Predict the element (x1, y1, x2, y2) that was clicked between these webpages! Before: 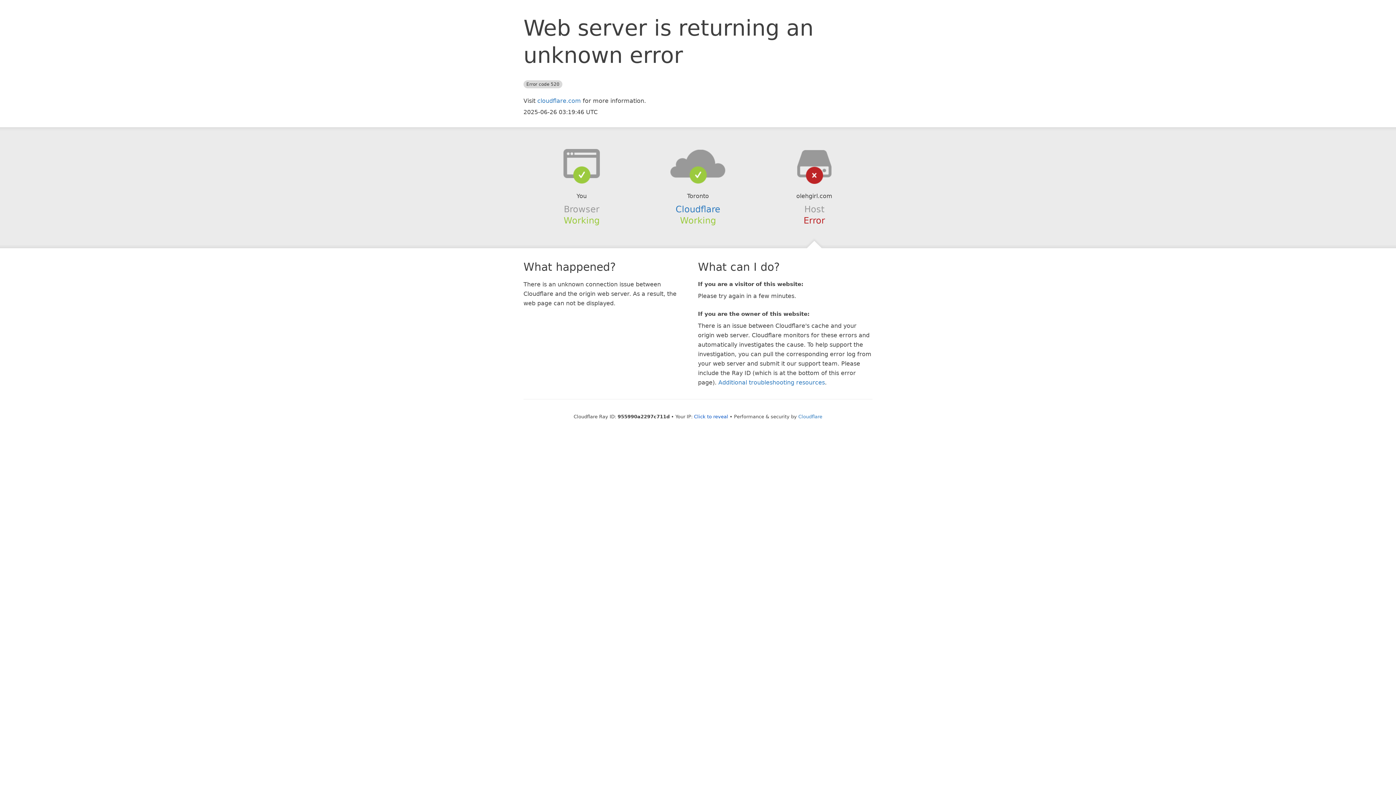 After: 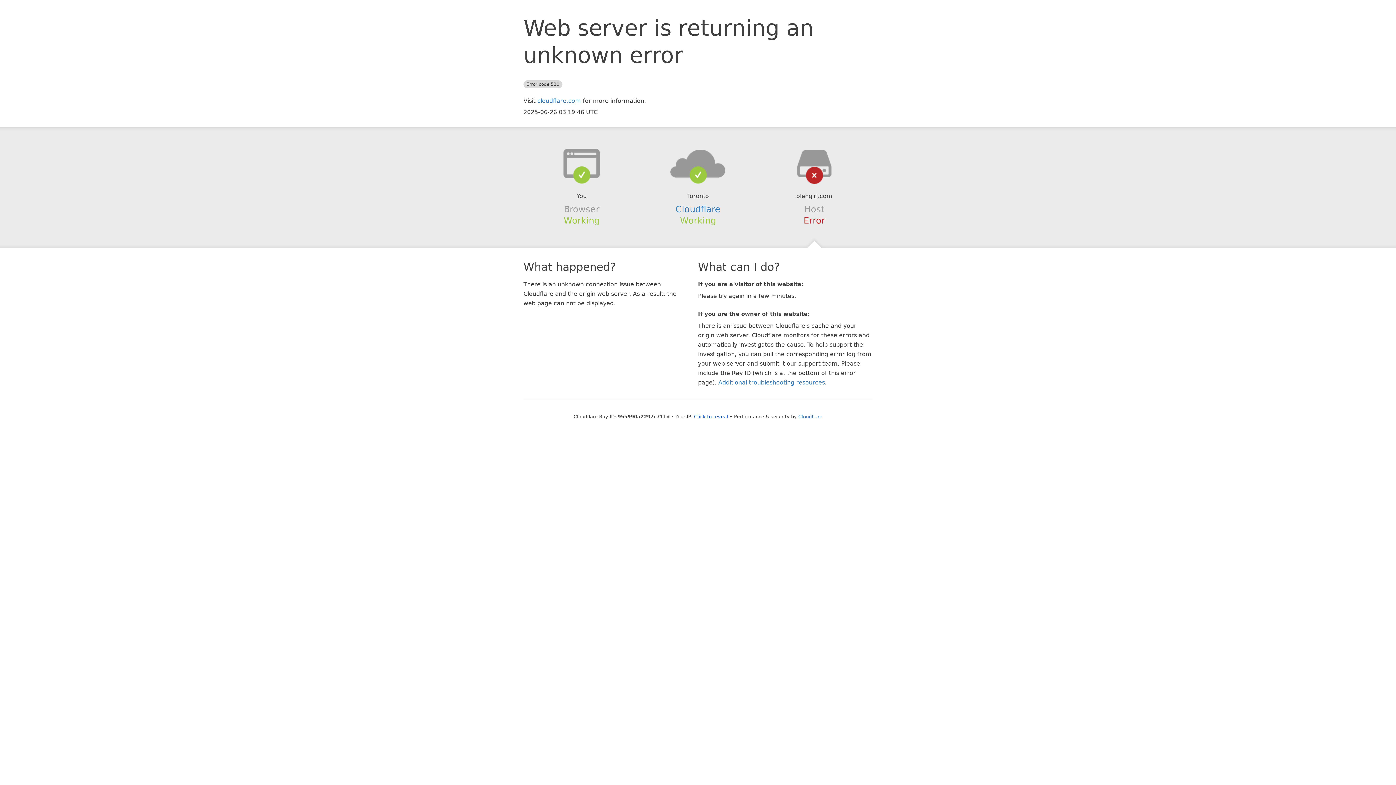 Action: bbox: (639, 148, 756, 178)